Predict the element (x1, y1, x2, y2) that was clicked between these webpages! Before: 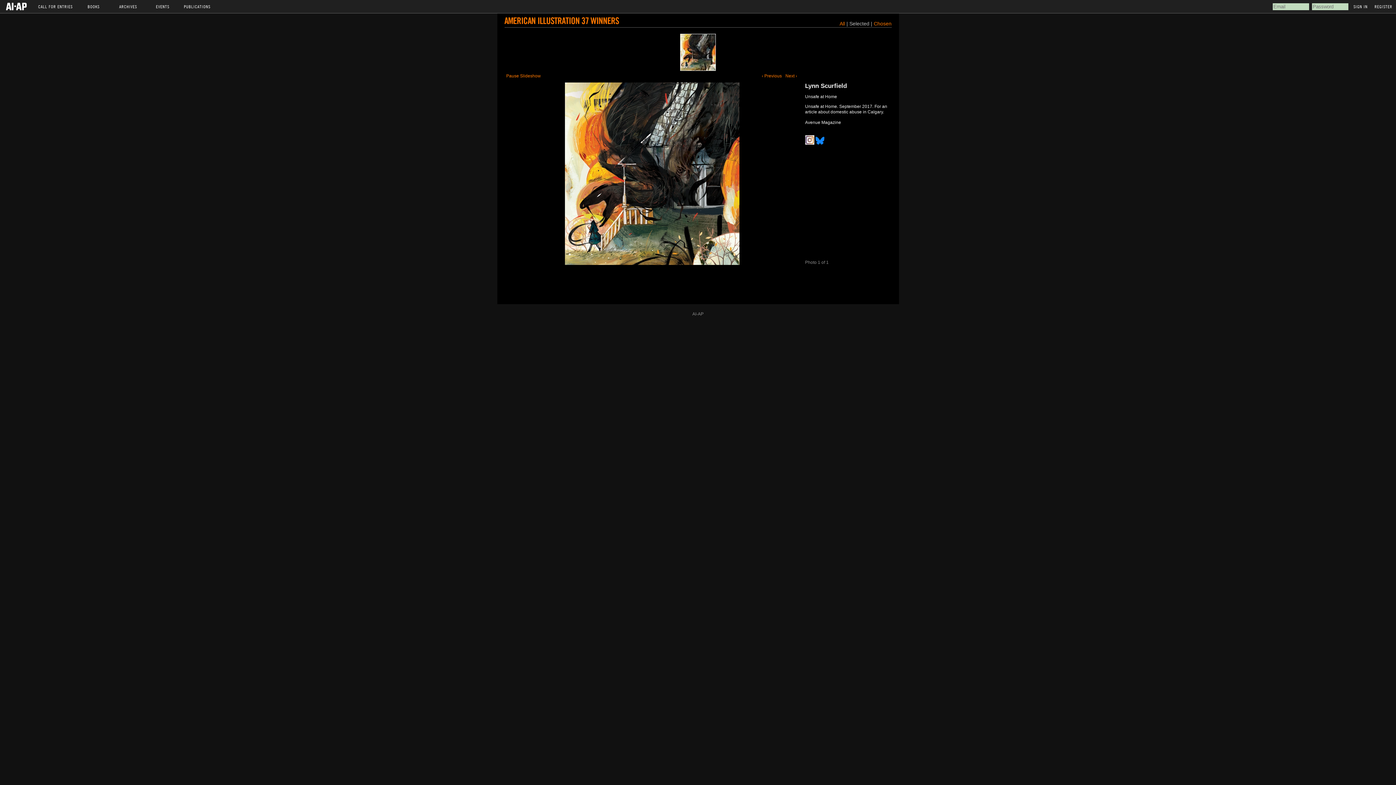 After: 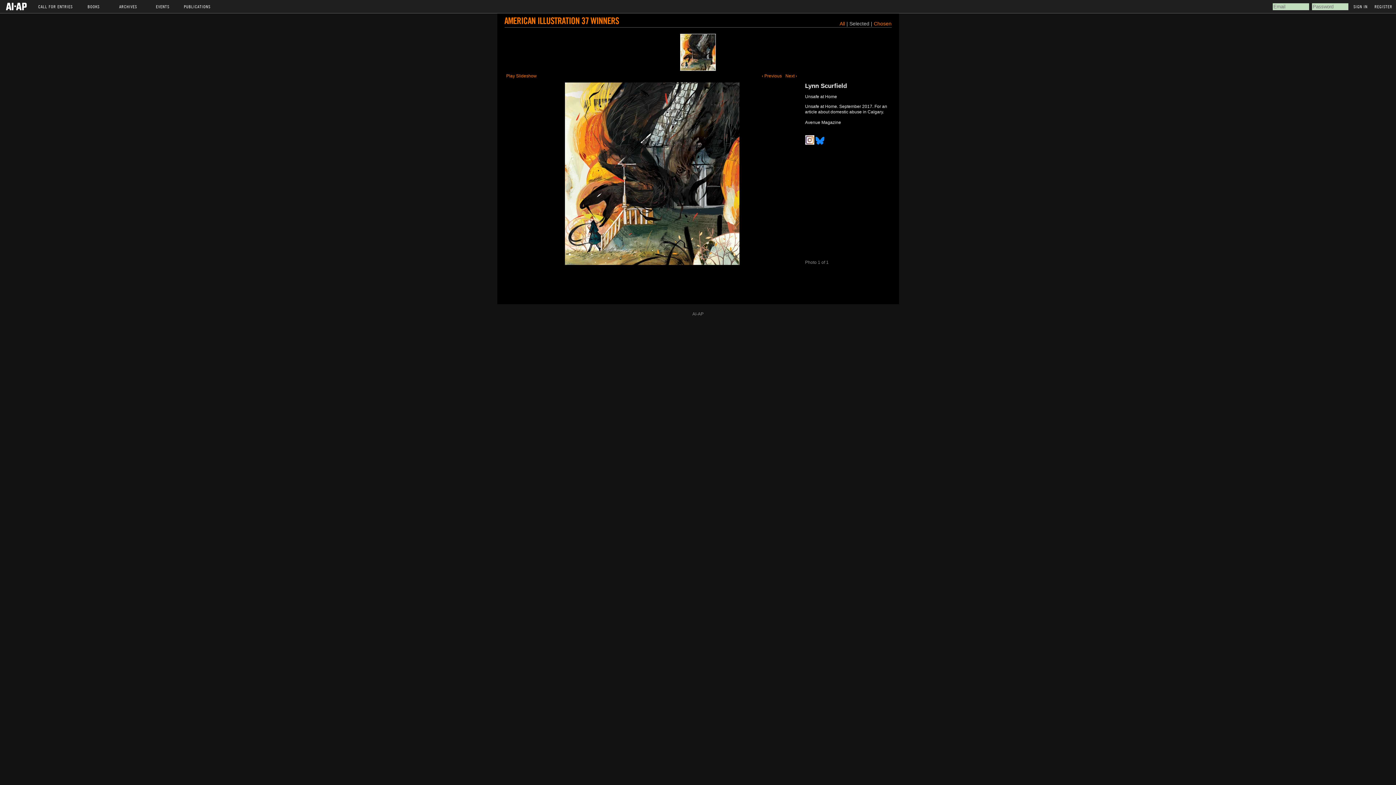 Action: bbox: (680, 33, 716, 70)